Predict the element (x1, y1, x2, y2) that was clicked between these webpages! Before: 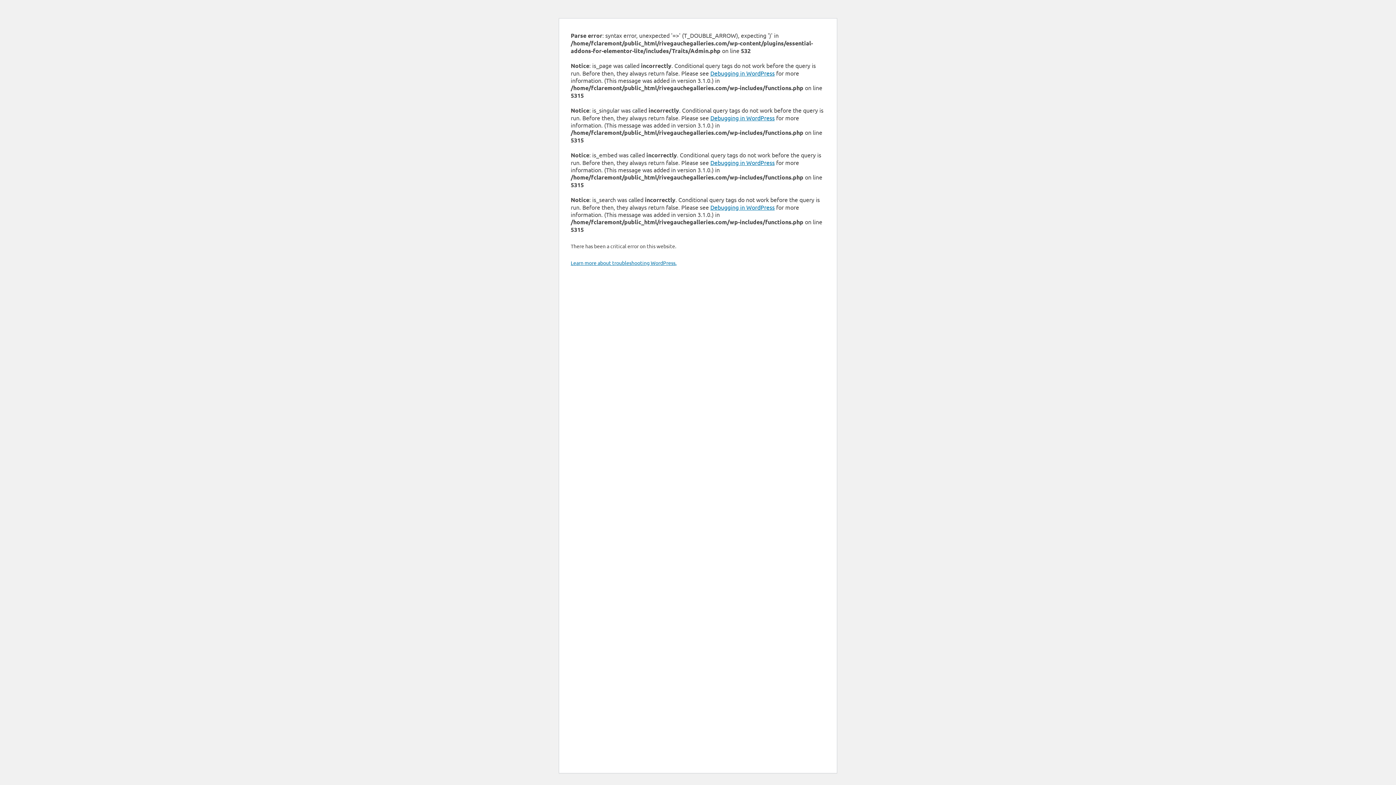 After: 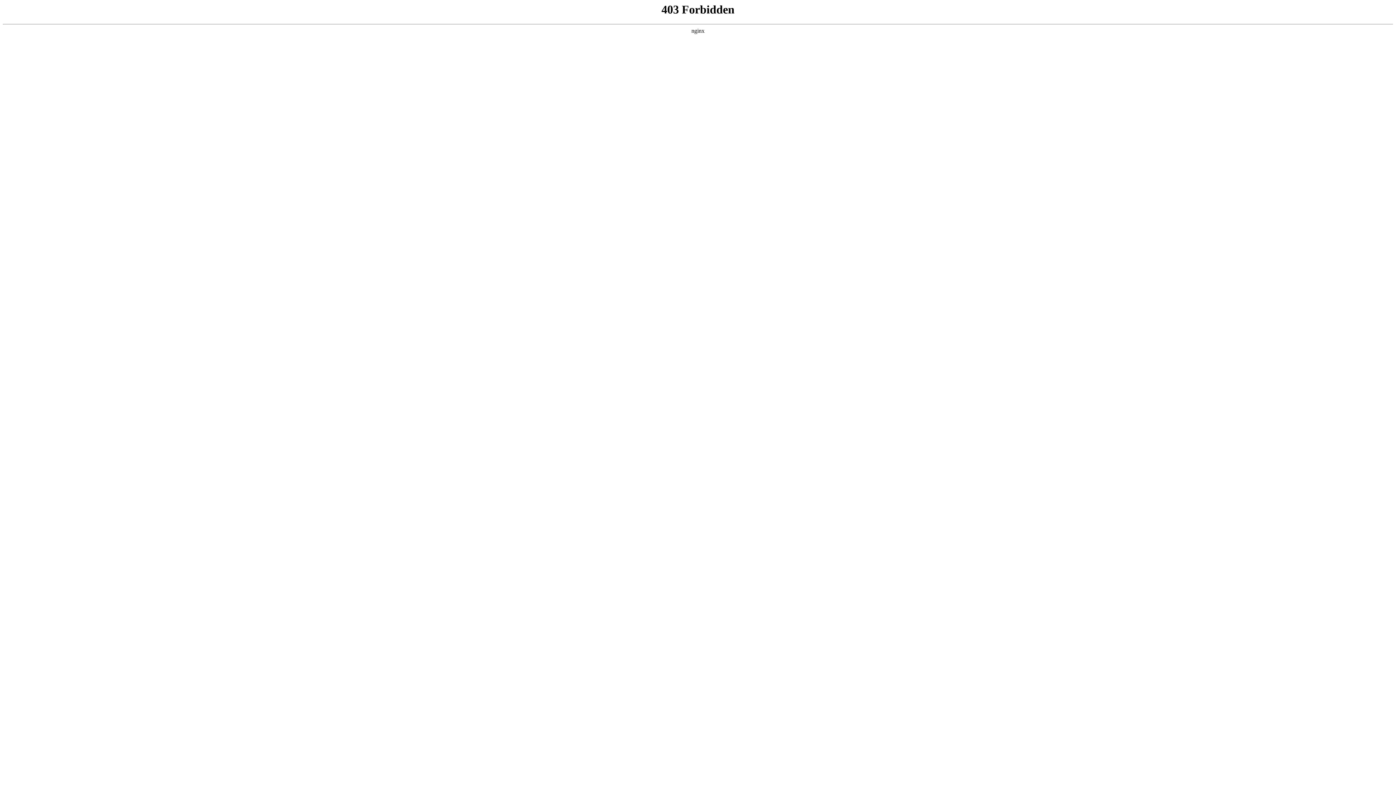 Action: bbox: (710, 203, 774, 210) label: Debugging in WordPress